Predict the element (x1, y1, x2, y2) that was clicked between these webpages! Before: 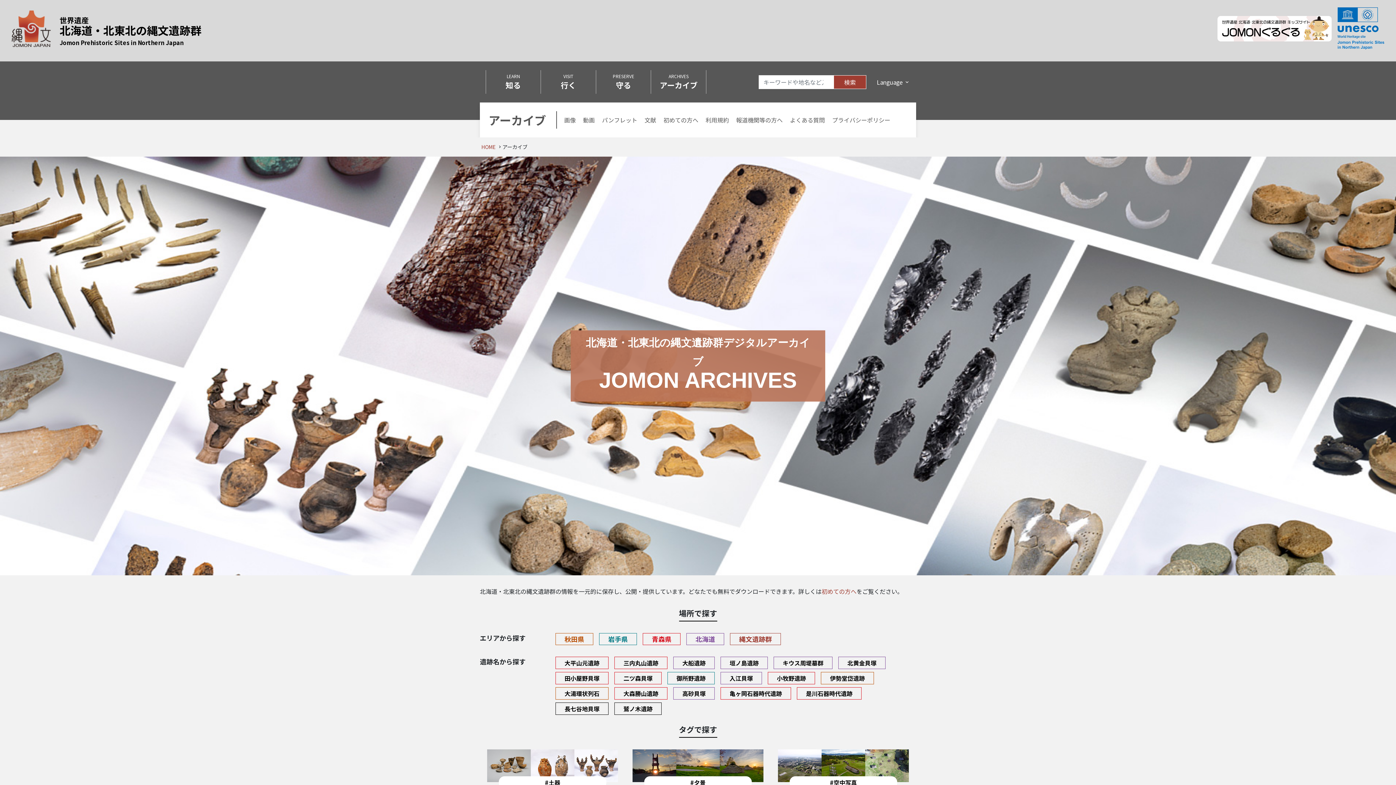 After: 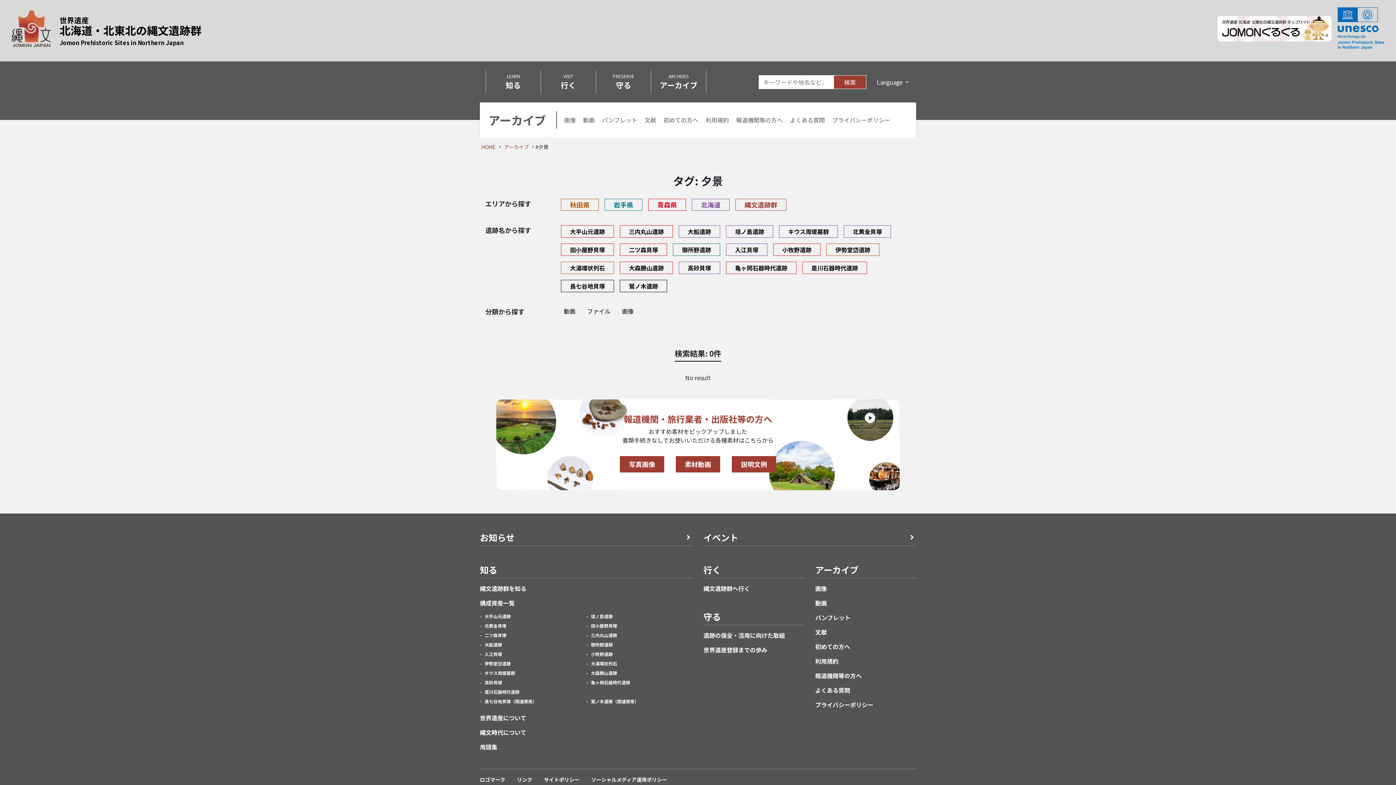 Action: label: #夕景 bbox: (630, 760, 765, 789)